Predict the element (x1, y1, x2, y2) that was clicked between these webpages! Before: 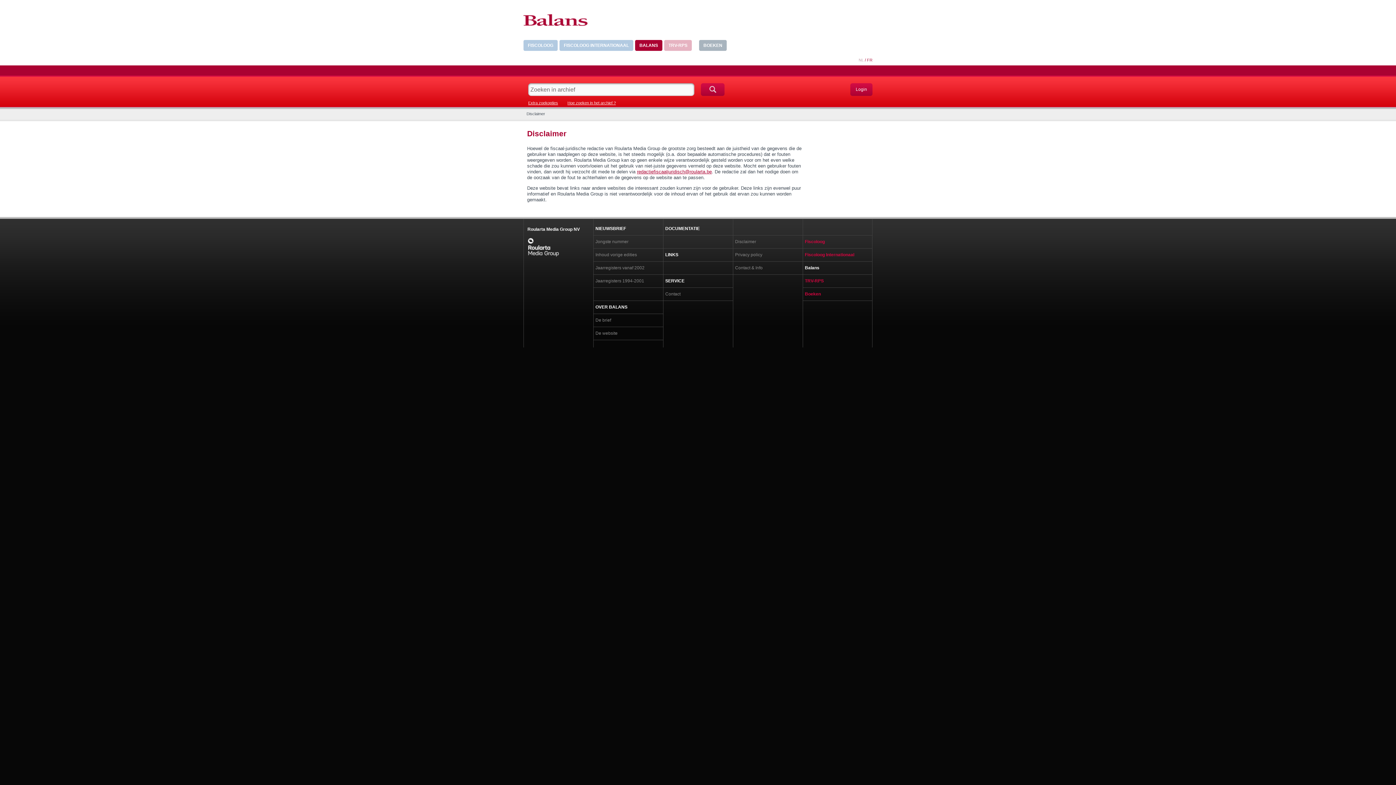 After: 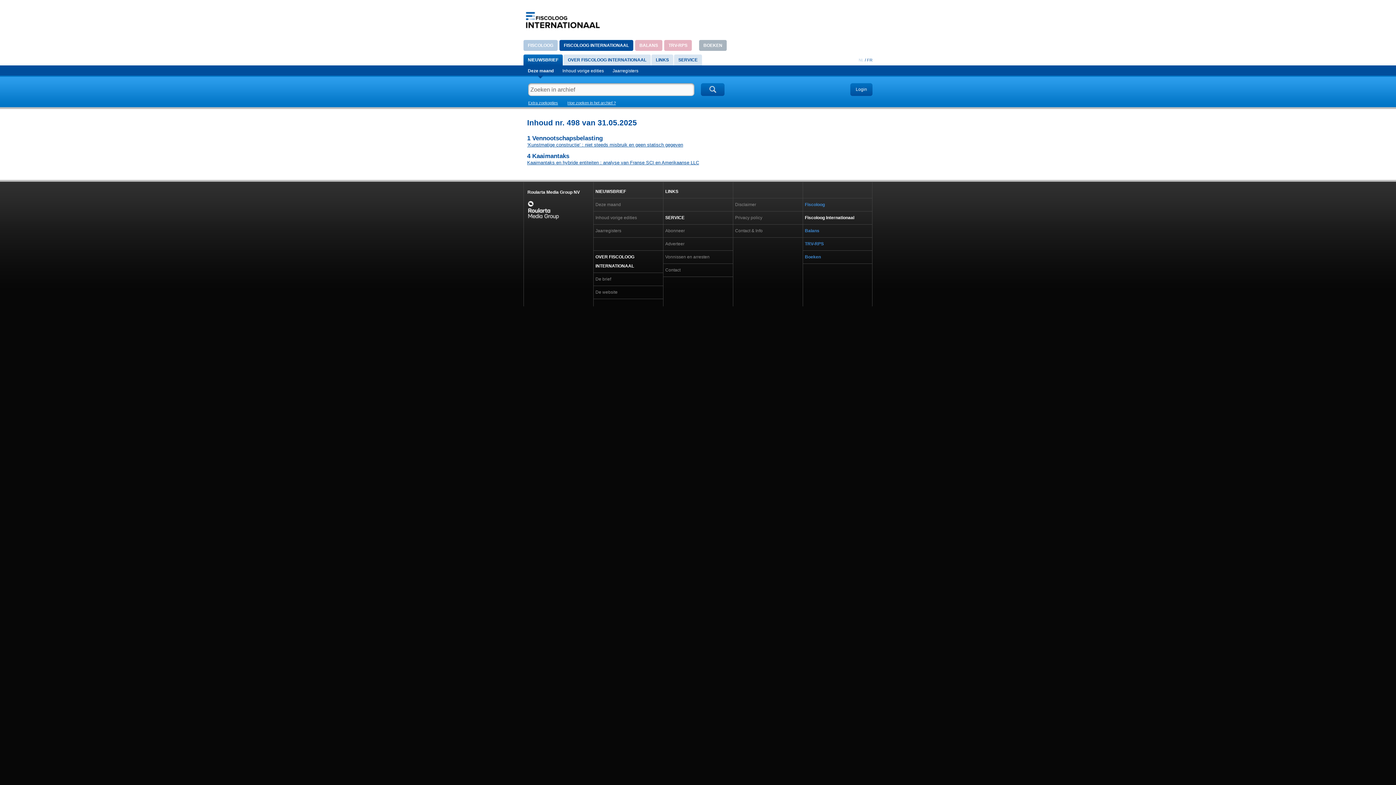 Action: bbox: (805, 250, 870, 259) label: Fiscoloog Internationaal